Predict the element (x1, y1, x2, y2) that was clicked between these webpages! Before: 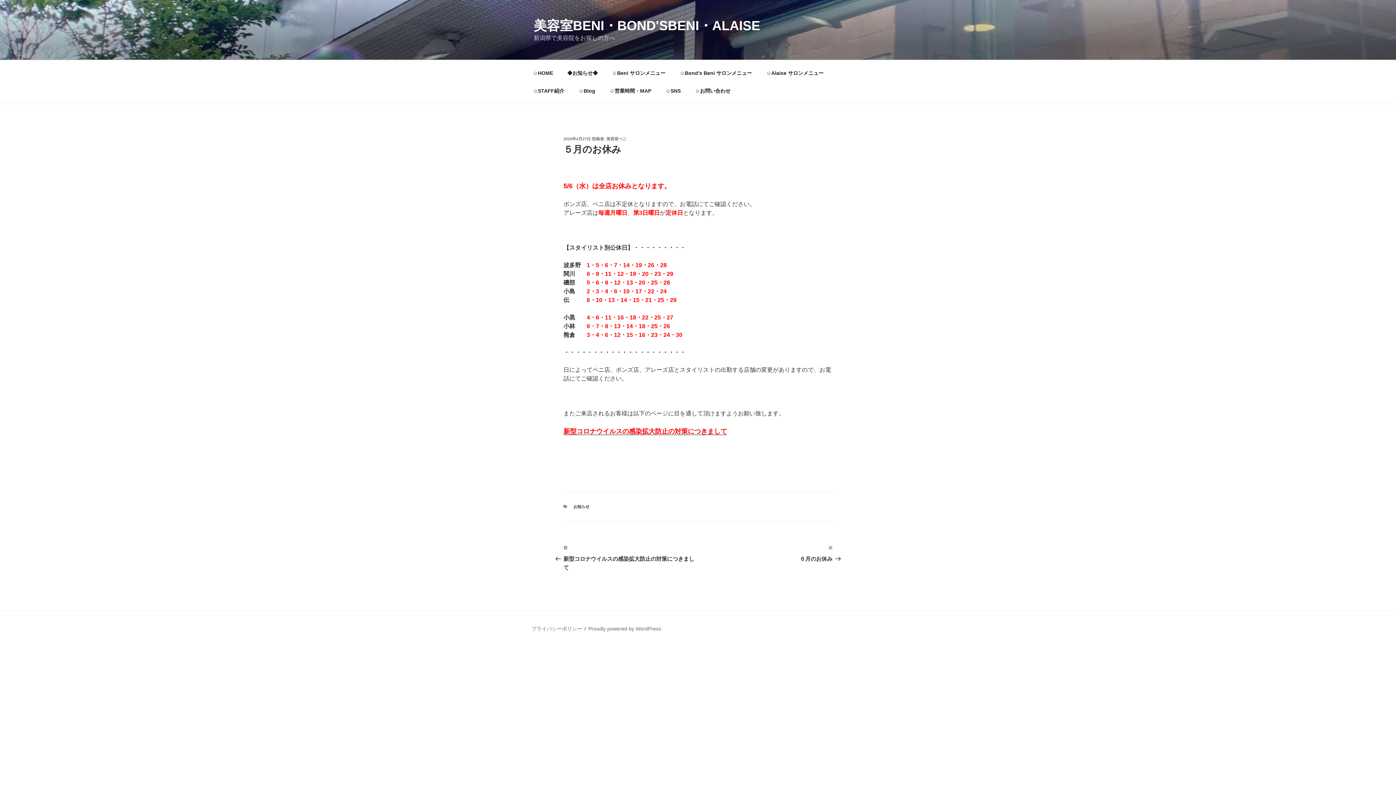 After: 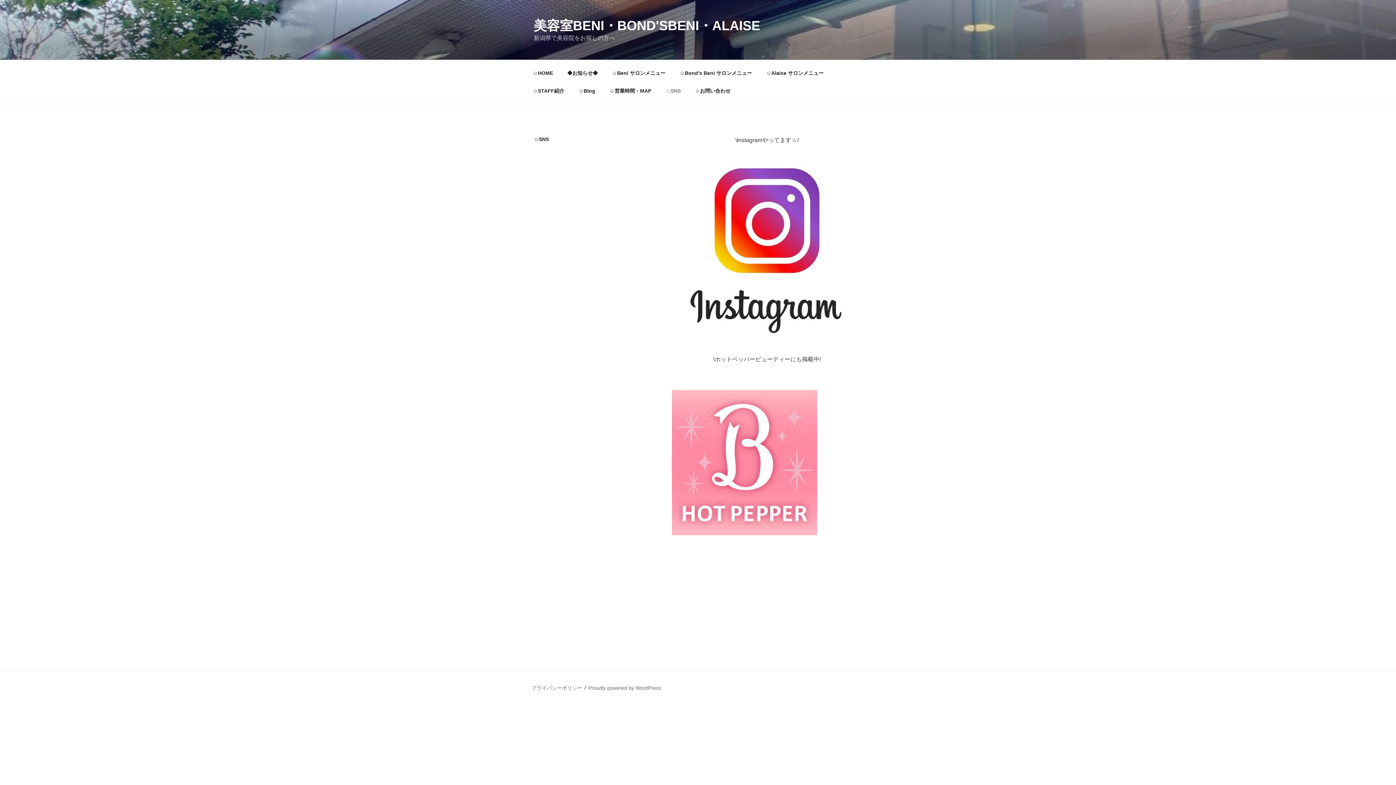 Action: label: ☺︎SNS bbox: (659, 82, 687, 99)